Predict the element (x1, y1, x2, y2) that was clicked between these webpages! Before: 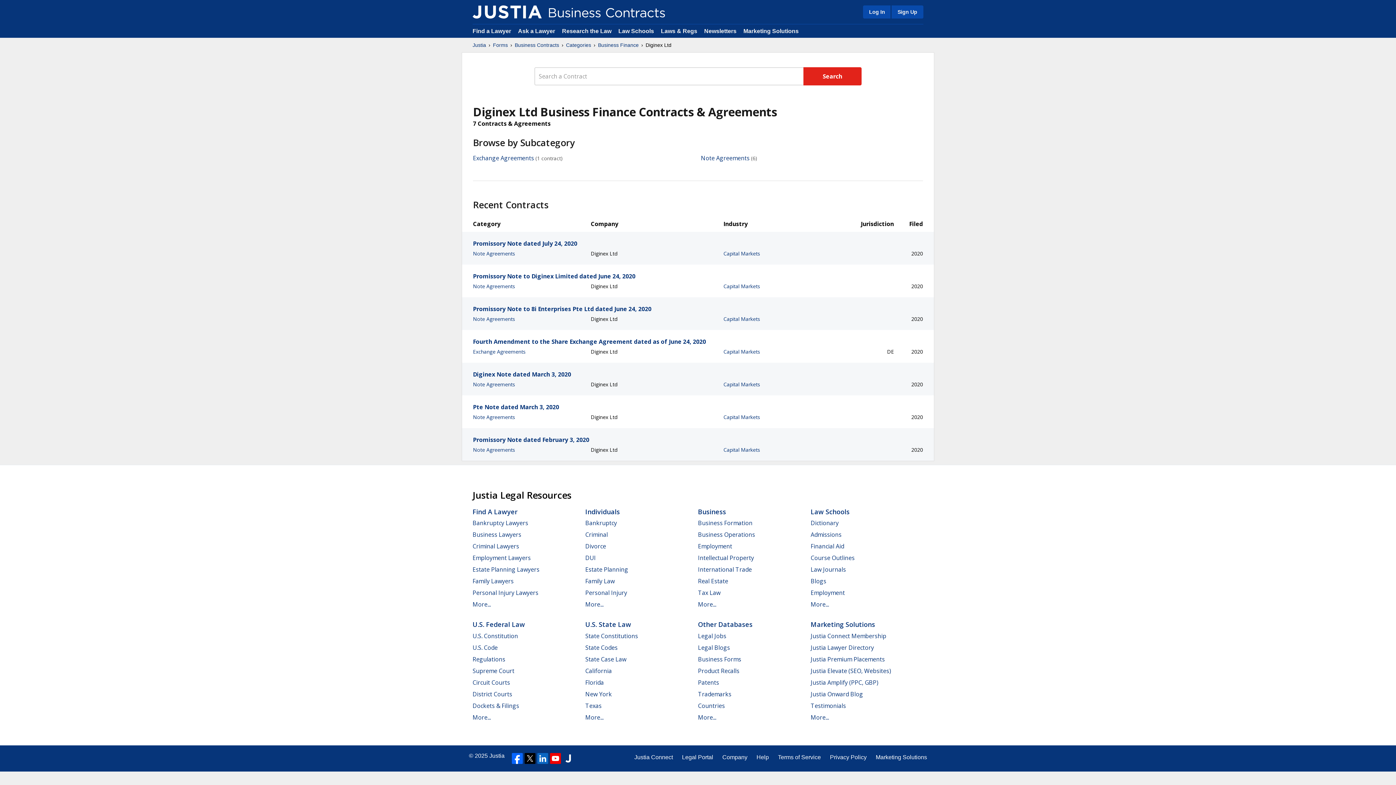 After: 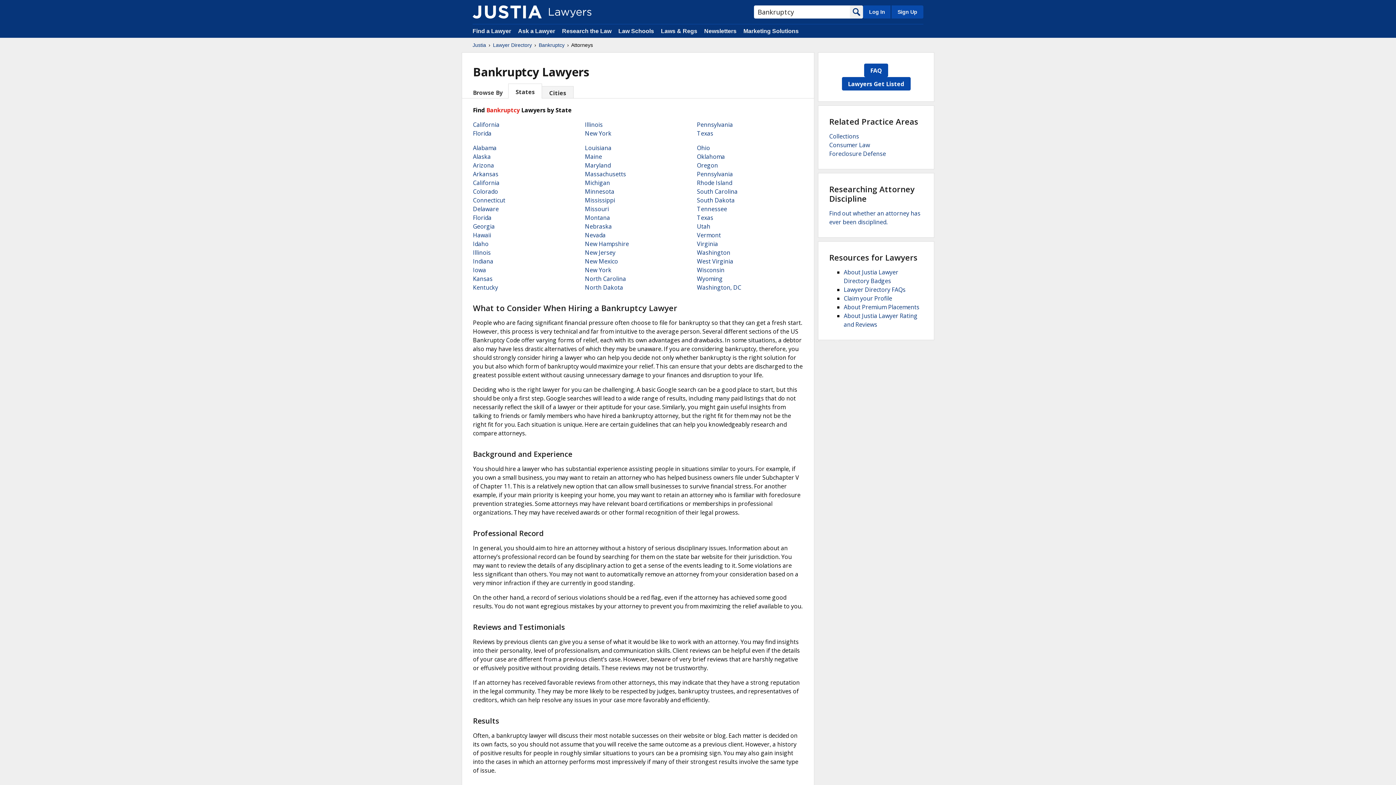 Action: label: Bankruptcy Lawyers bbox: (472, 519, 528, 527)